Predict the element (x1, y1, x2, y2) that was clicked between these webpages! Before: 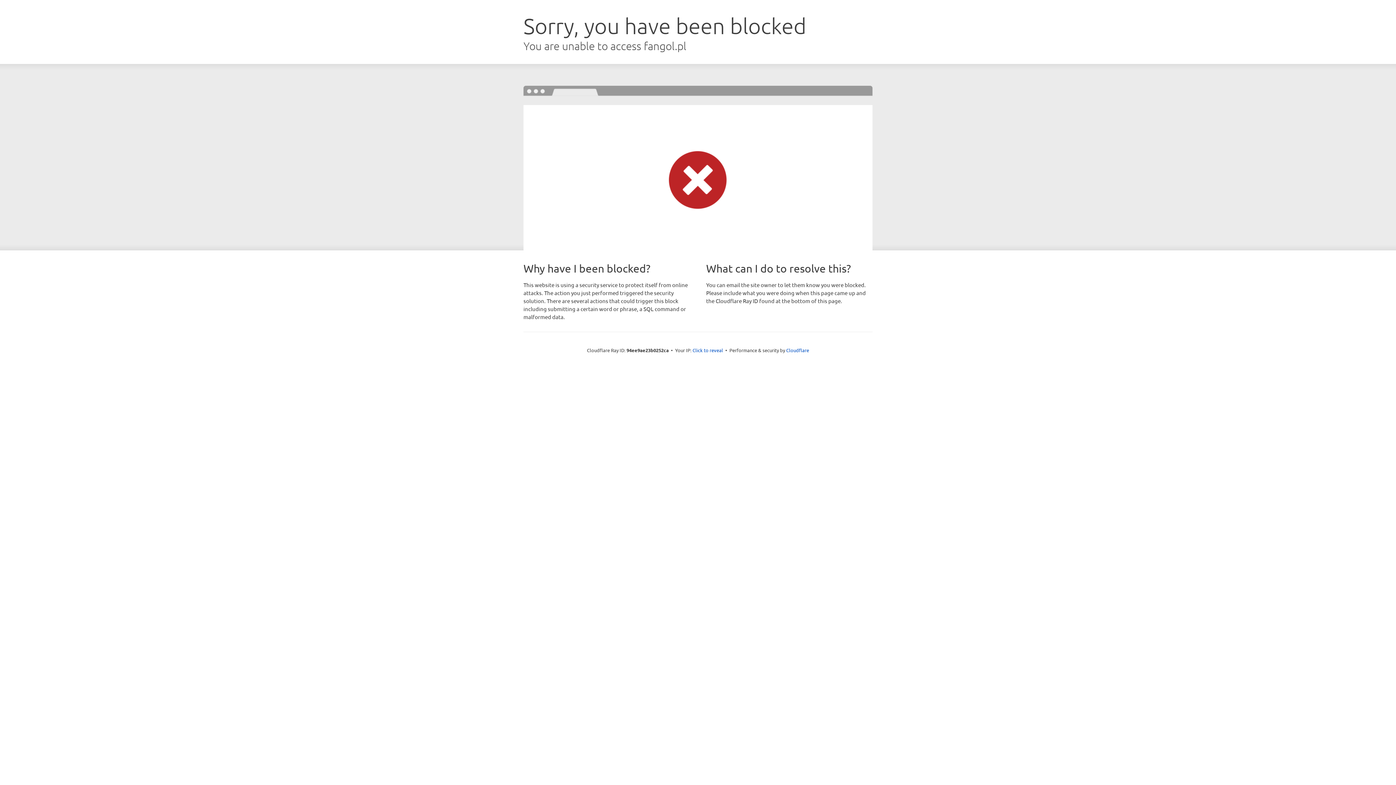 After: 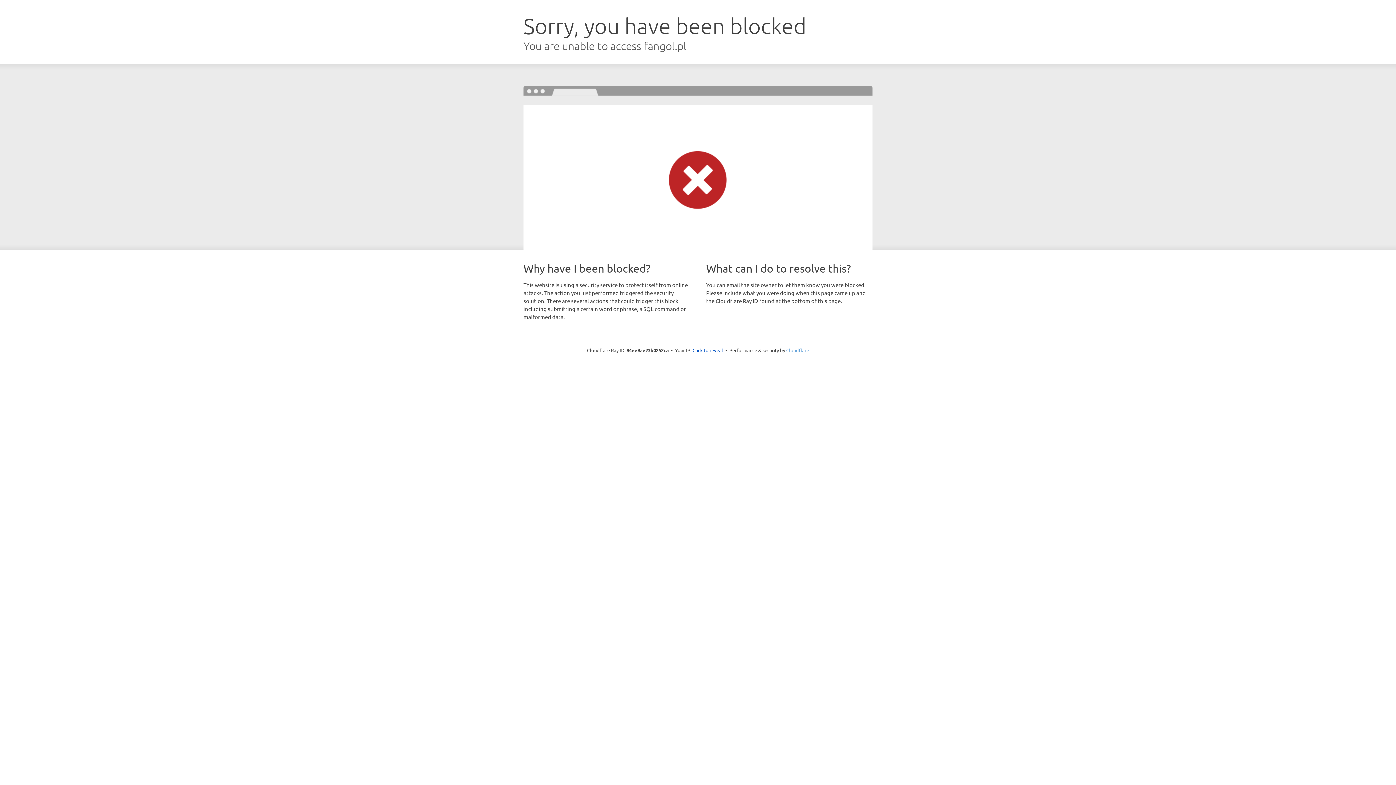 Action: label: Cloudflare bbox: (786, 347, 809, 353)